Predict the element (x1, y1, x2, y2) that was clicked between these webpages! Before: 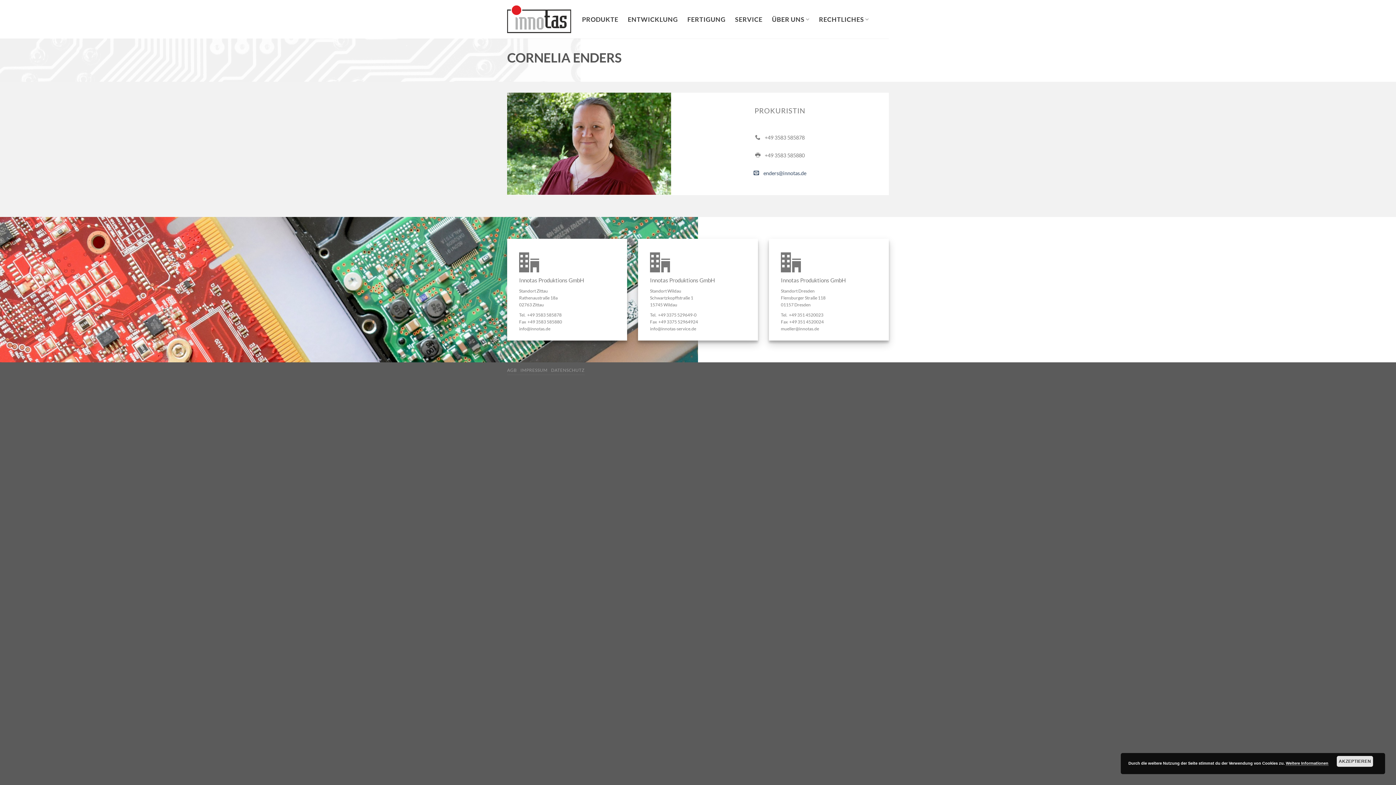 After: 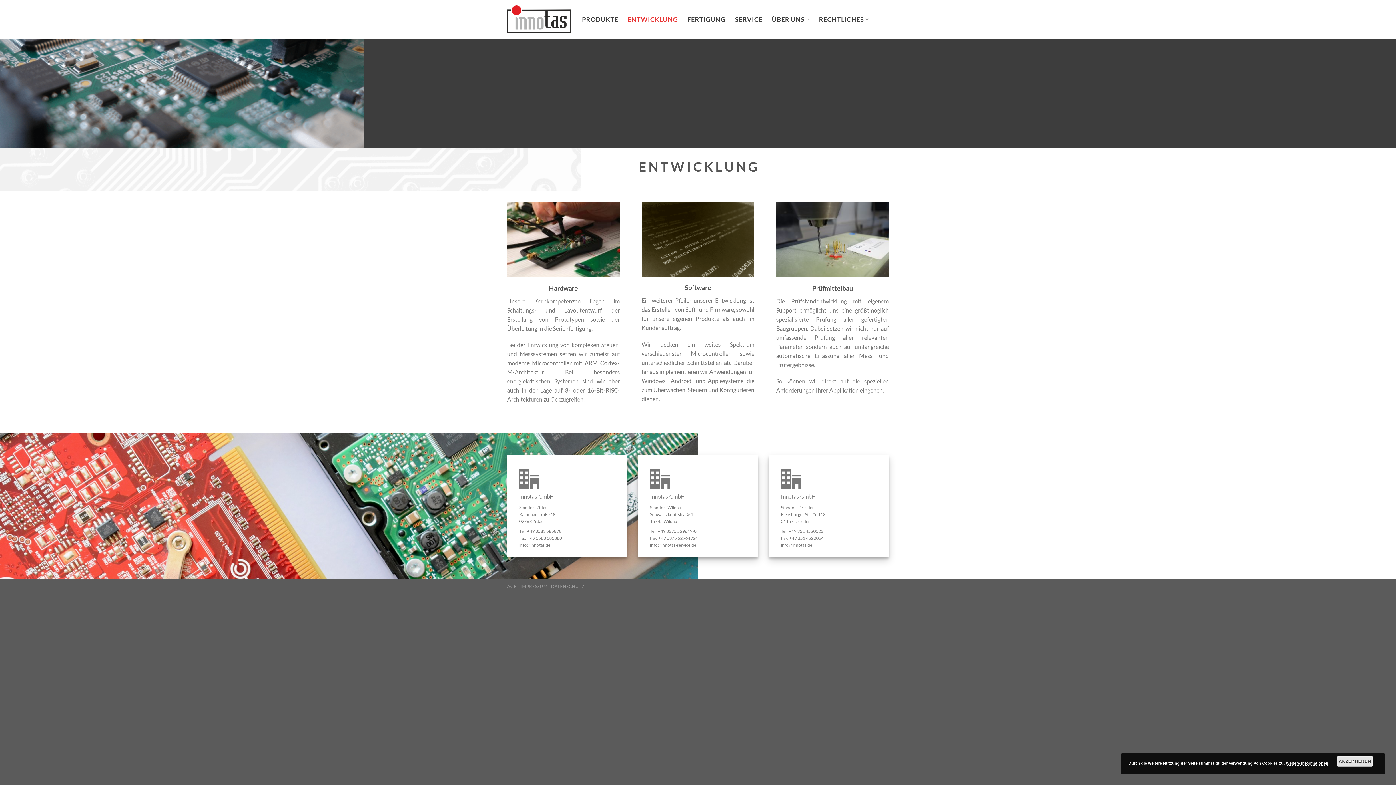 Action: bbox: (627, 11, 678, 27) label: ENTWICKLUNG